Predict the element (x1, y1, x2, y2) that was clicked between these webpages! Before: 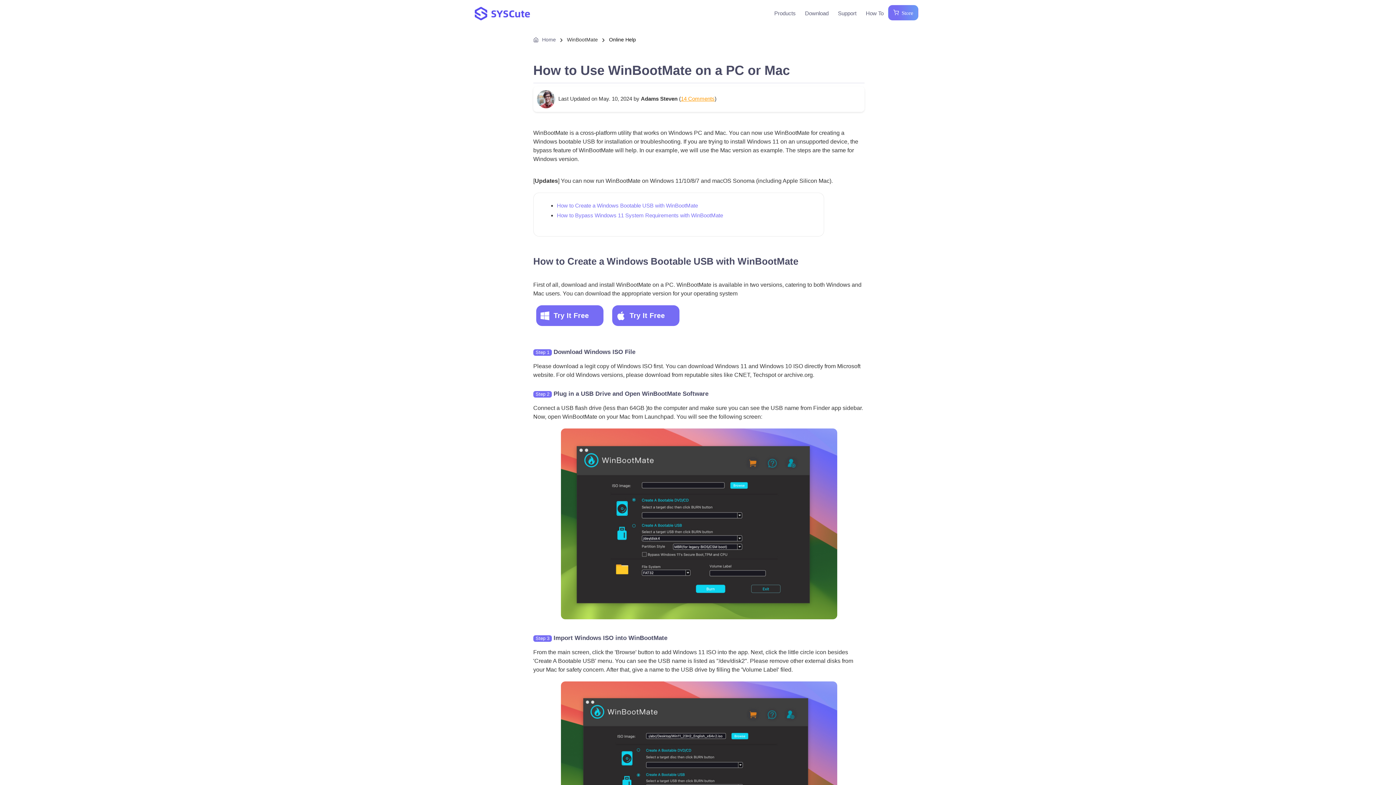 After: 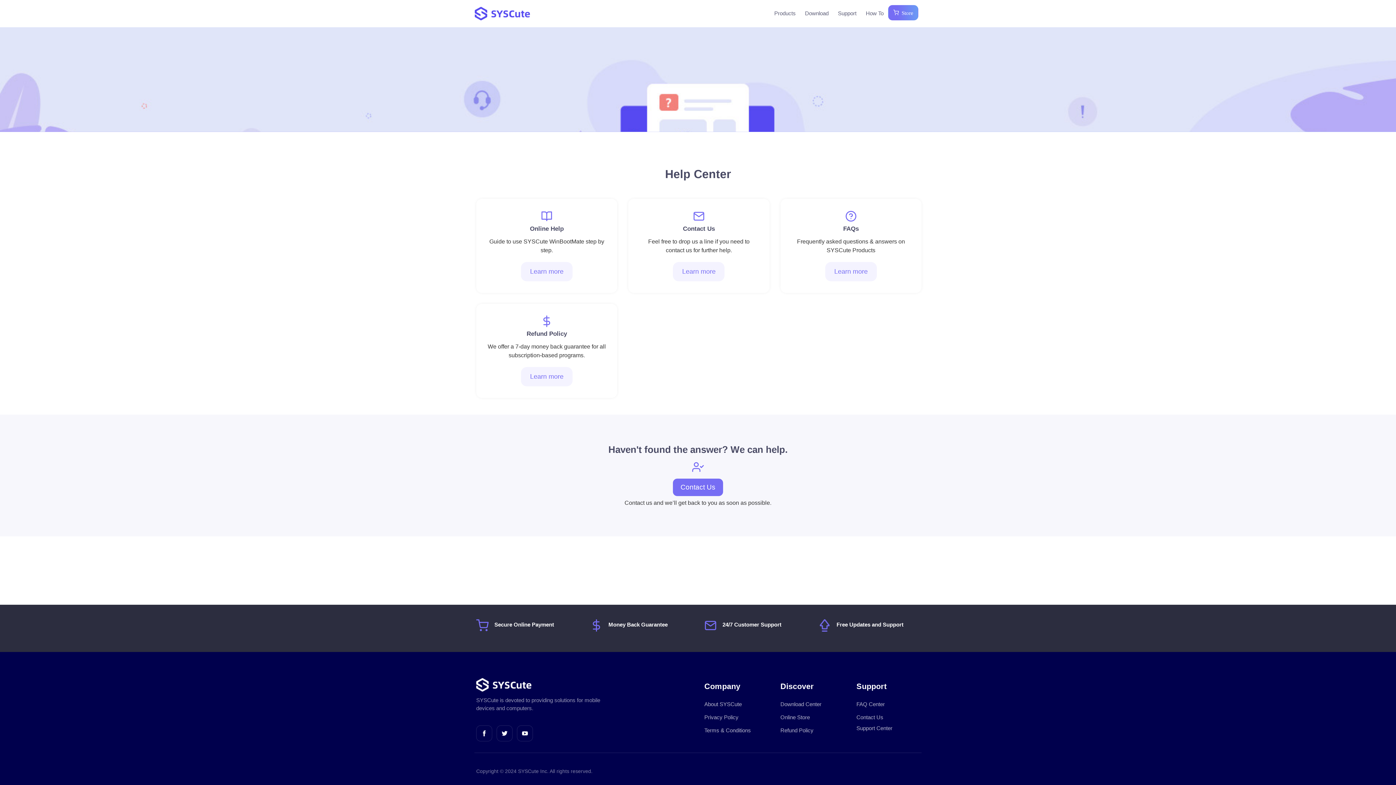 Action: label: Support bbox: (833, 4, 861, 22)